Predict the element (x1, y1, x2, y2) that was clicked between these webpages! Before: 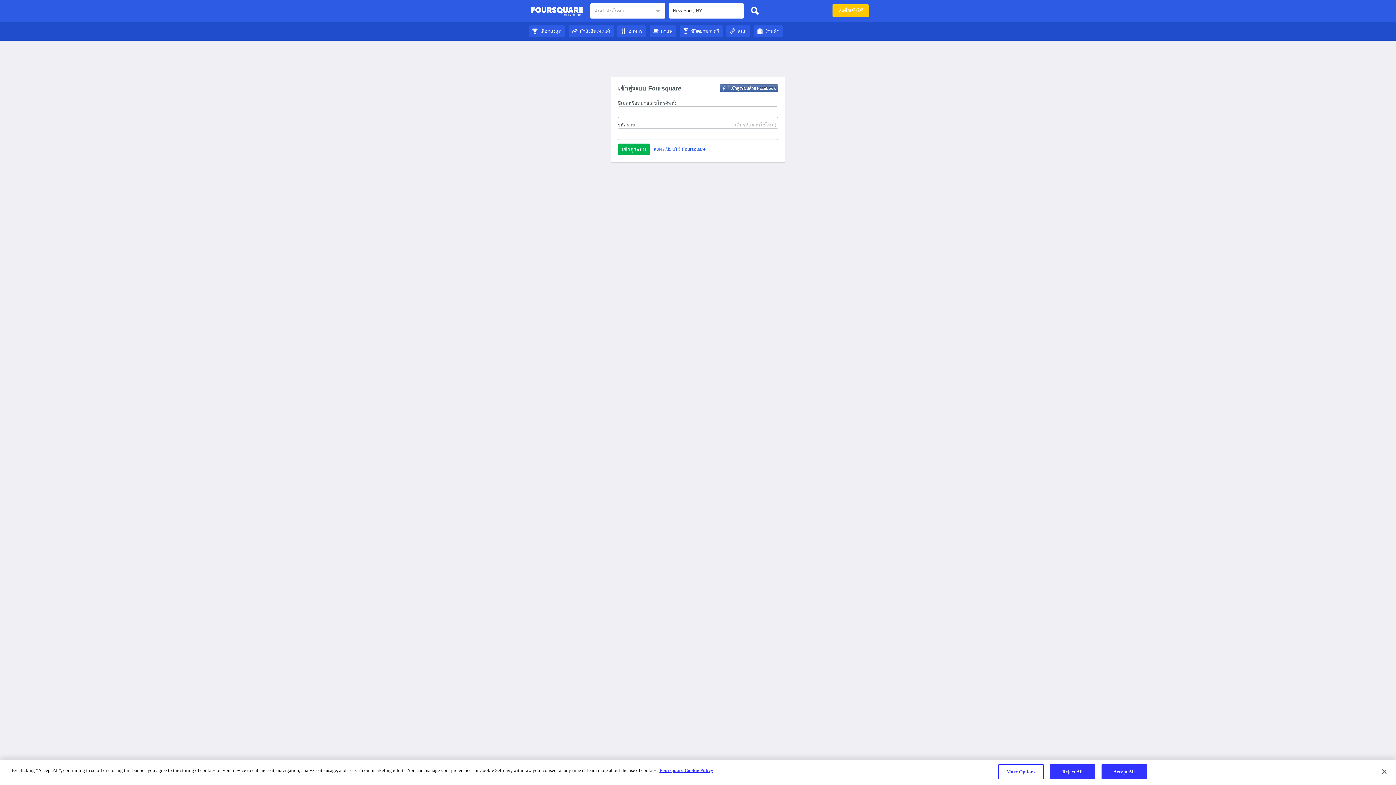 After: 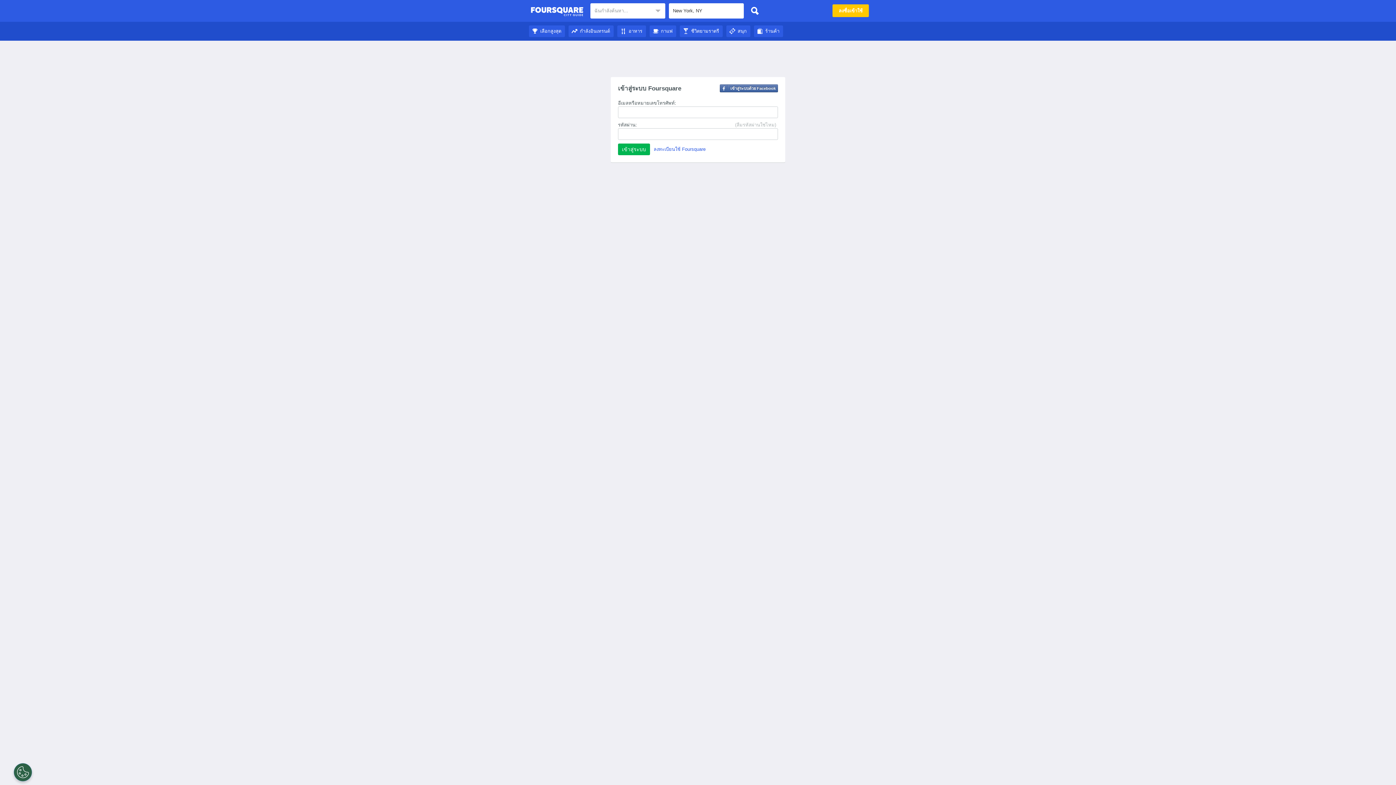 Action: bbox: (1101, 764, 1147, 779) label: Accept All